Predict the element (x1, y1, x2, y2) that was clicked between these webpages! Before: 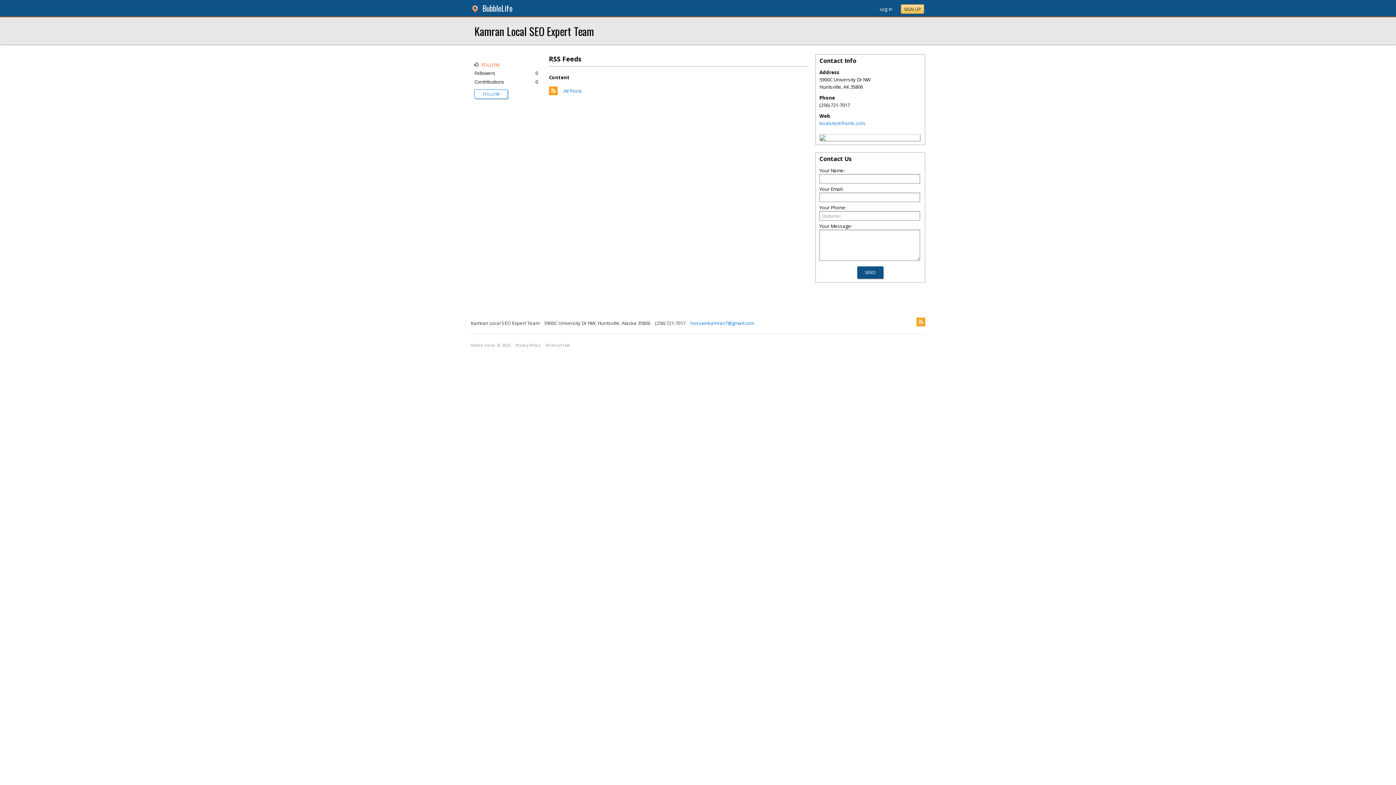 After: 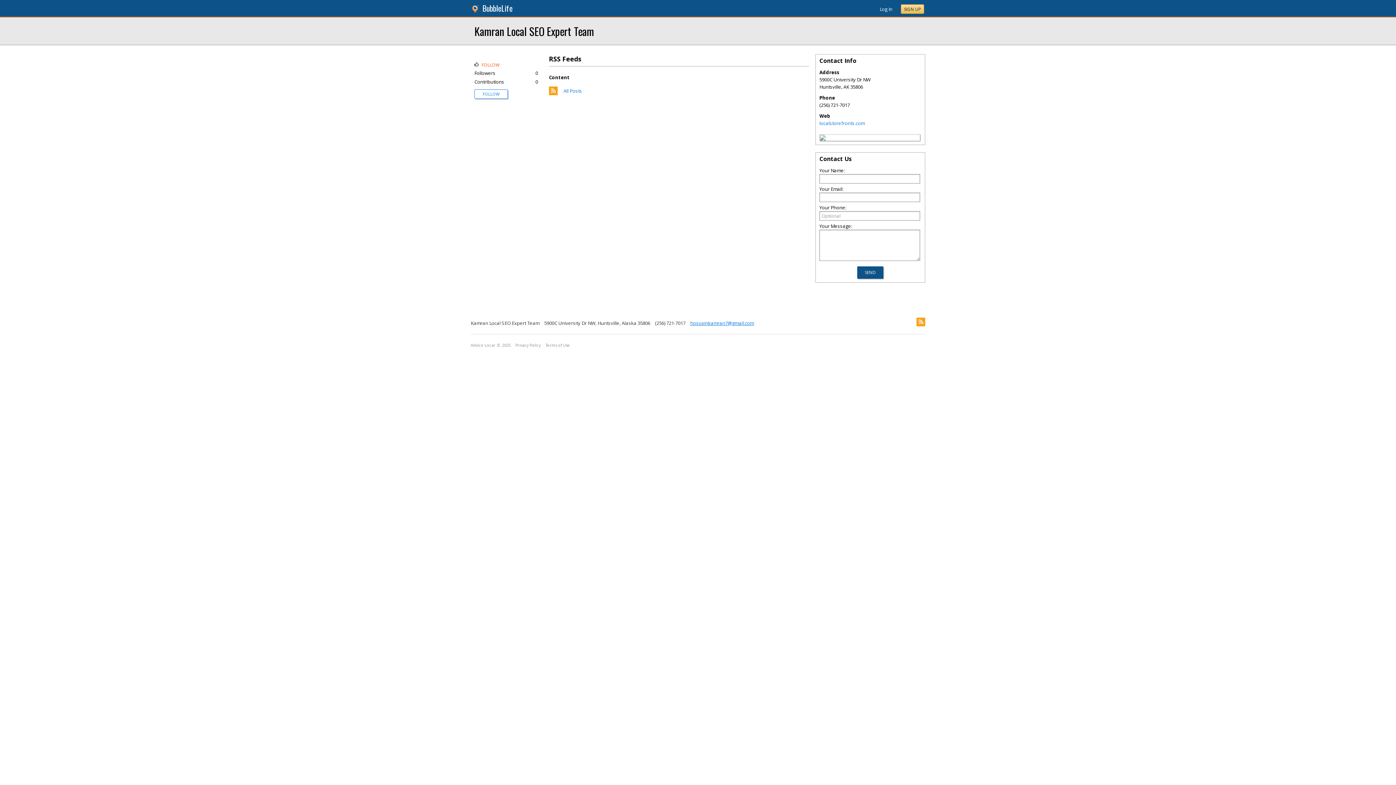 Action: bbox: (686, 320, 754, 326) label: hossainkamran7@gmail.com